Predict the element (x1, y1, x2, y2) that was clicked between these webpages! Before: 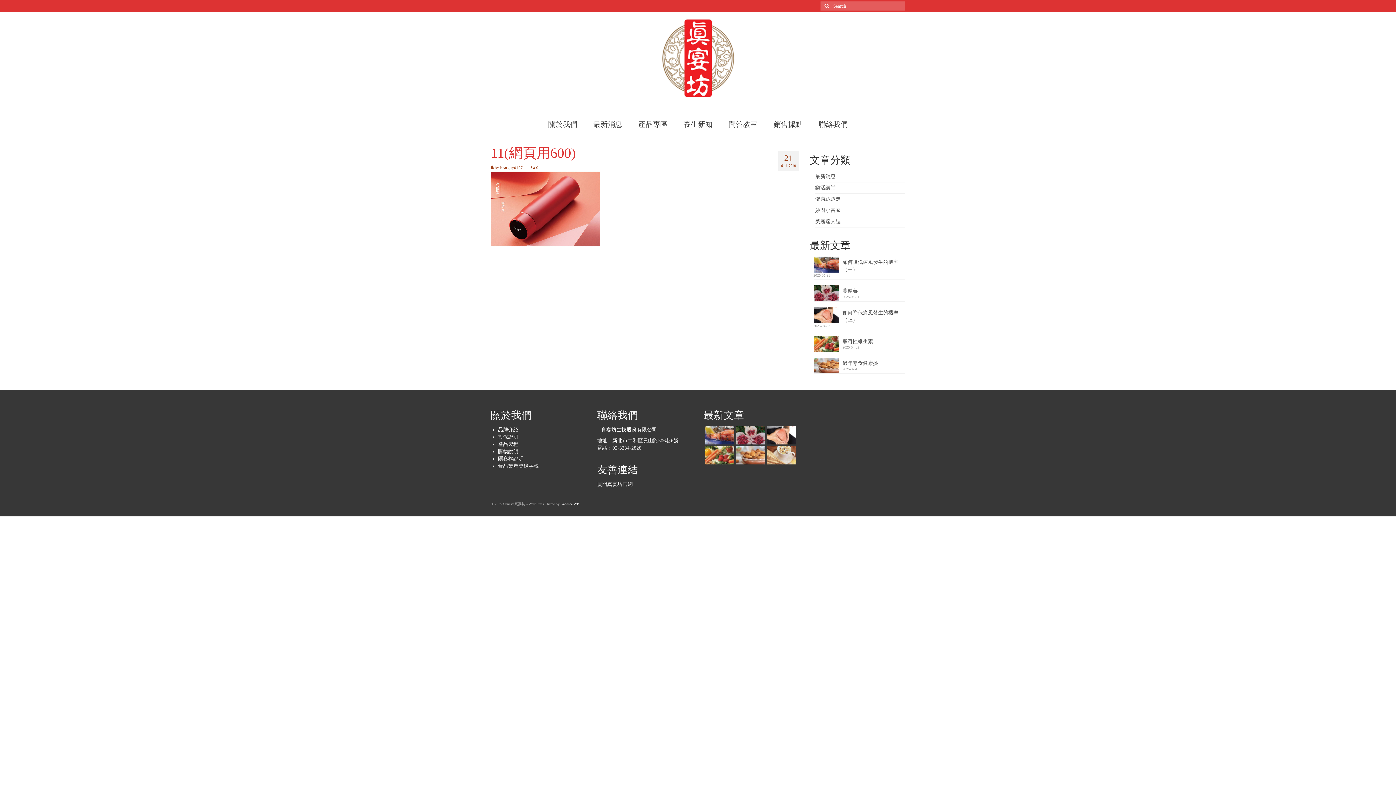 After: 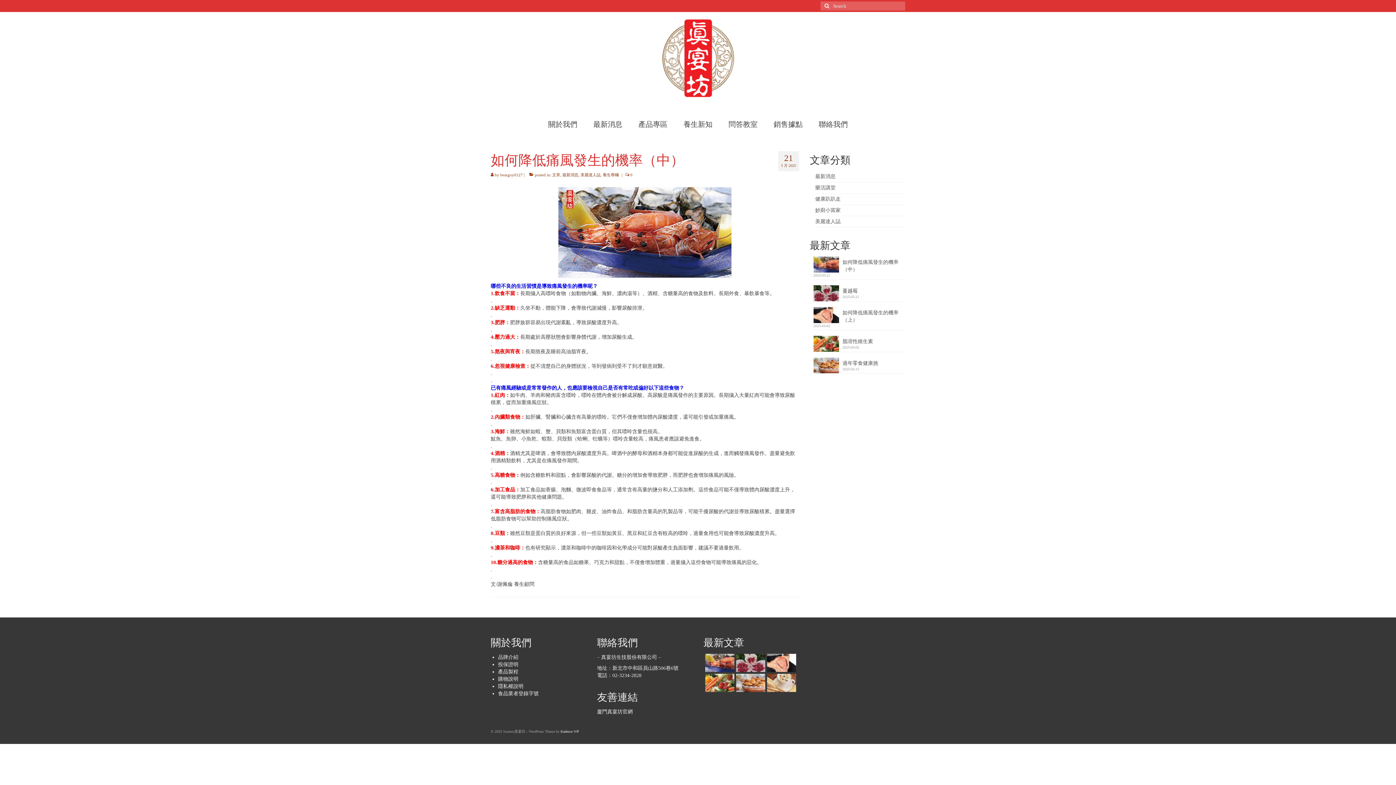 Action: label: 如何降低痛風發生的機率（中） bbox: (813, 256, 905, 273)